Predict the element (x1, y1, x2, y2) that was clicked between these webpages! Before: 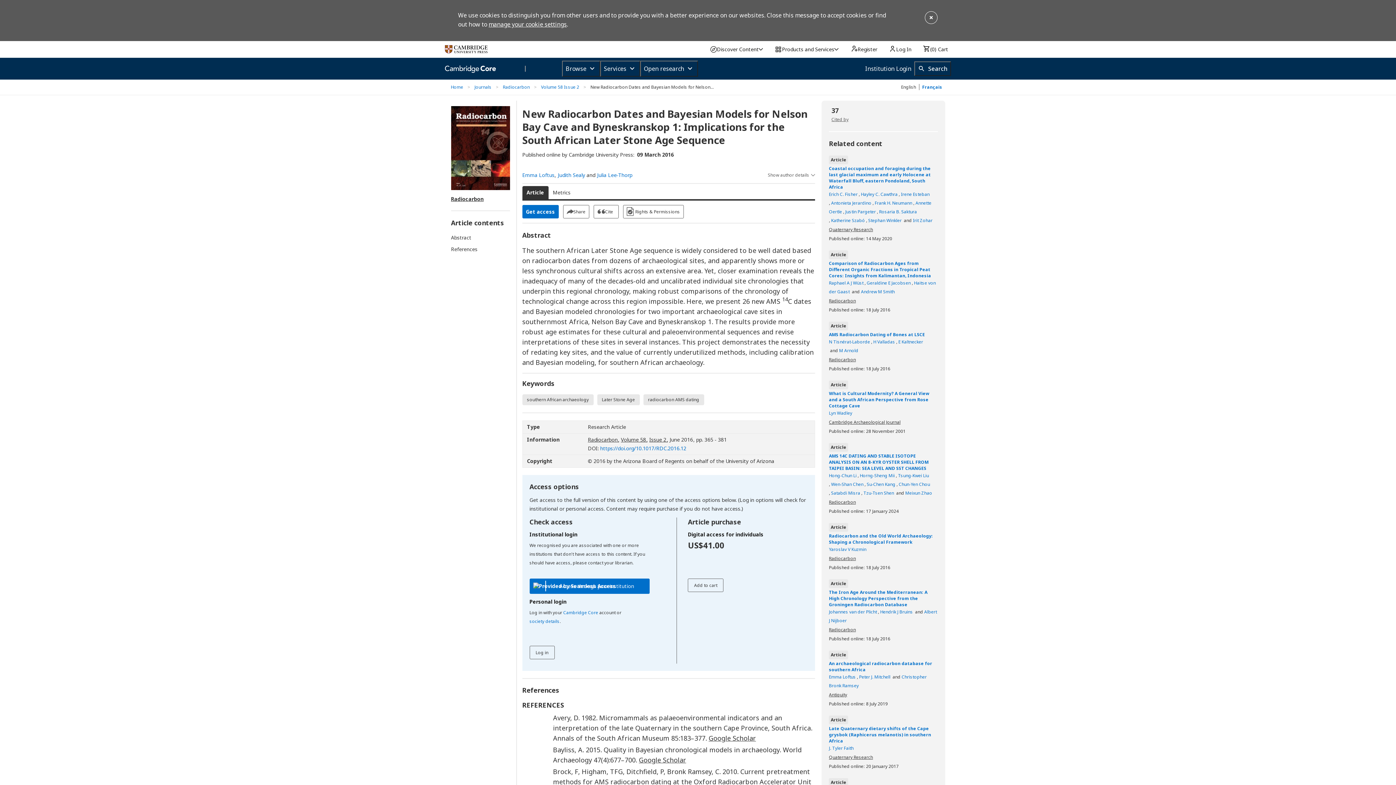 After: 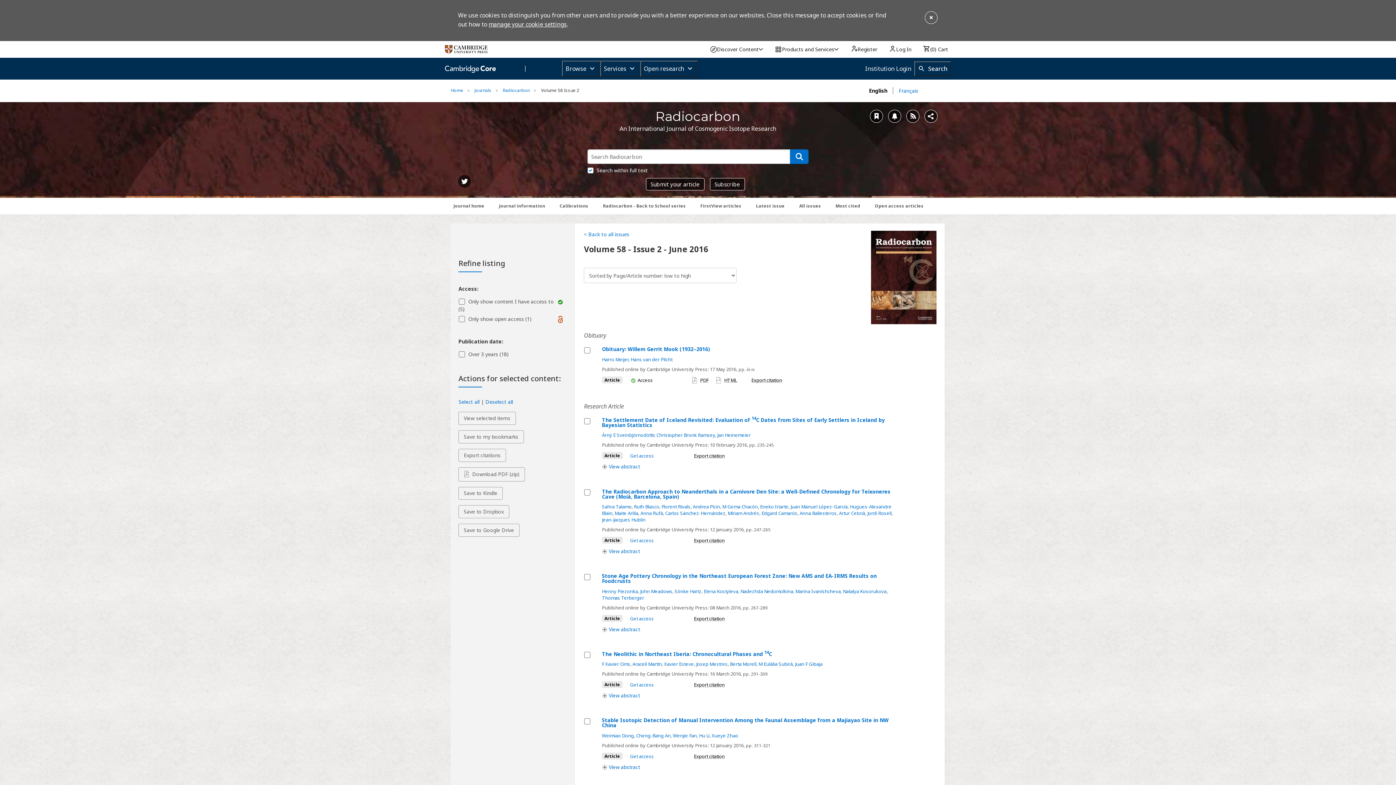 Action: bbox: (649, 436, 667, 443) label: Issue 2 